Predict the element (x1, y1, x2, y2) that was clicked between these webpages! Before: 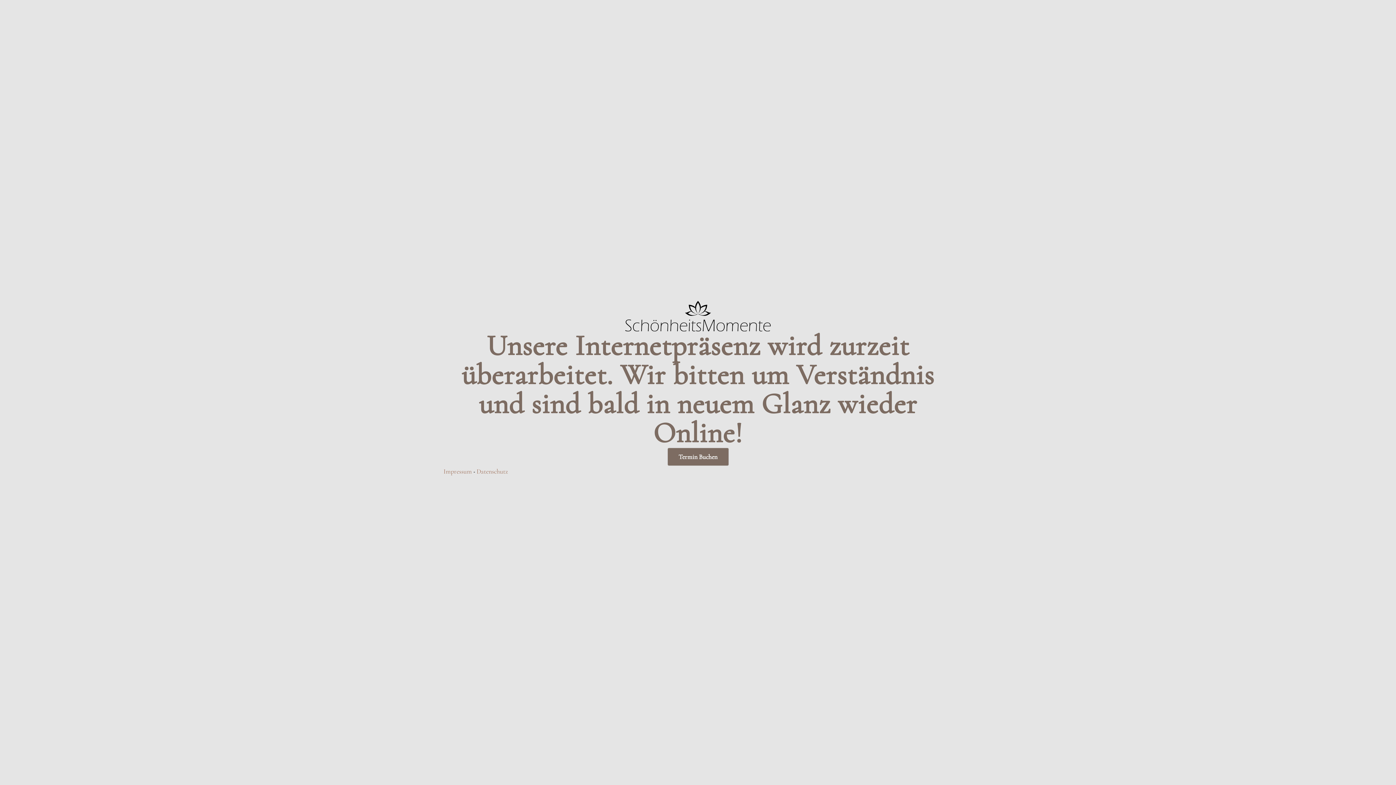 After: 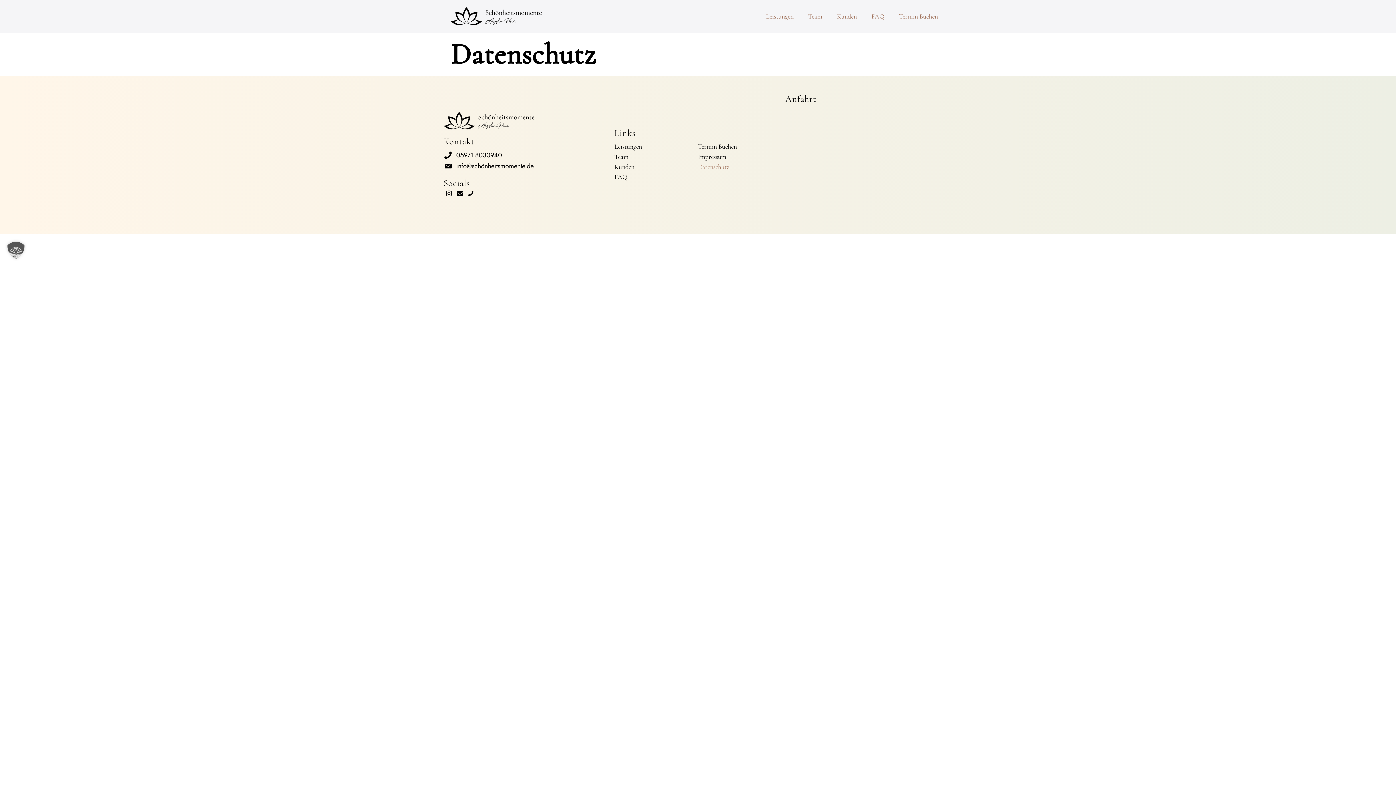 Action: label: Datenschutz bbox: (476, 467, 508, 475)